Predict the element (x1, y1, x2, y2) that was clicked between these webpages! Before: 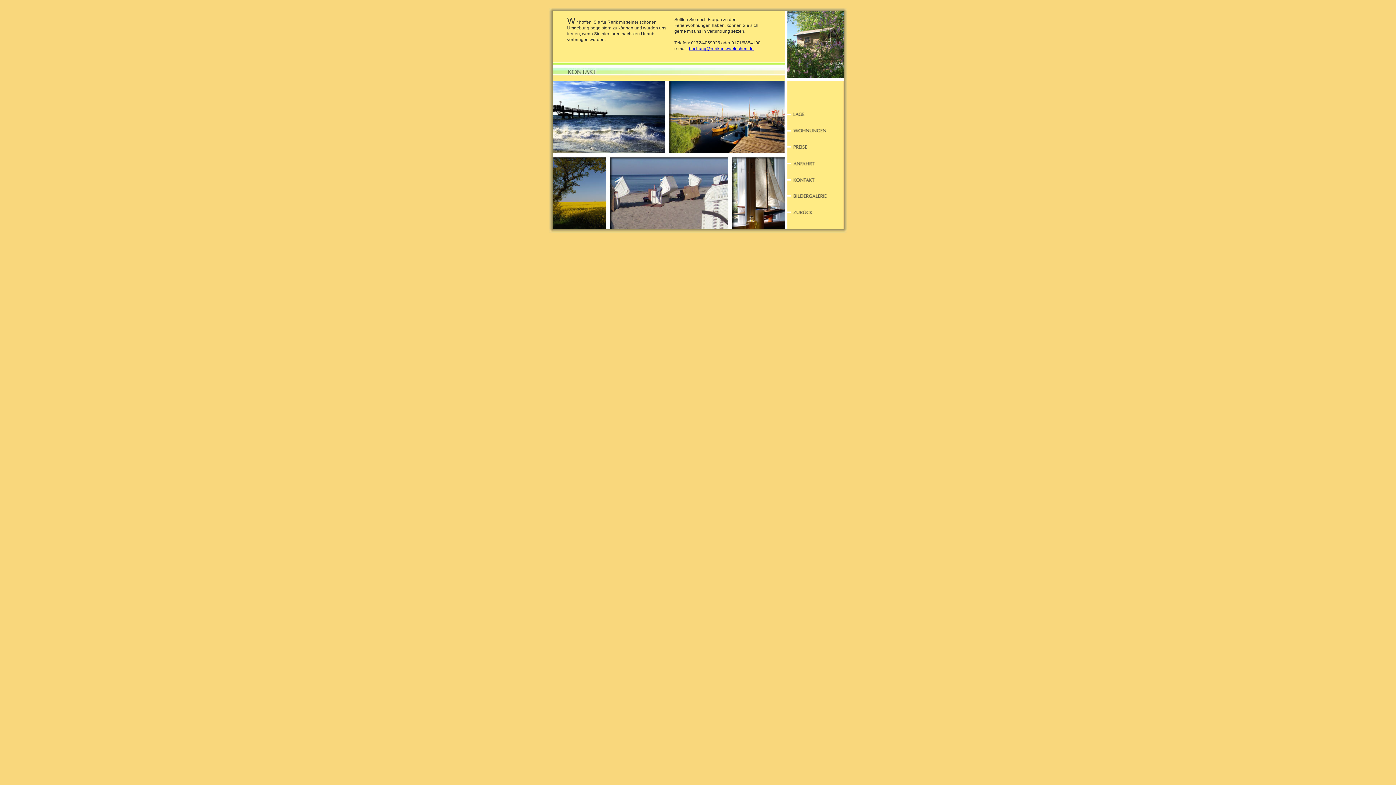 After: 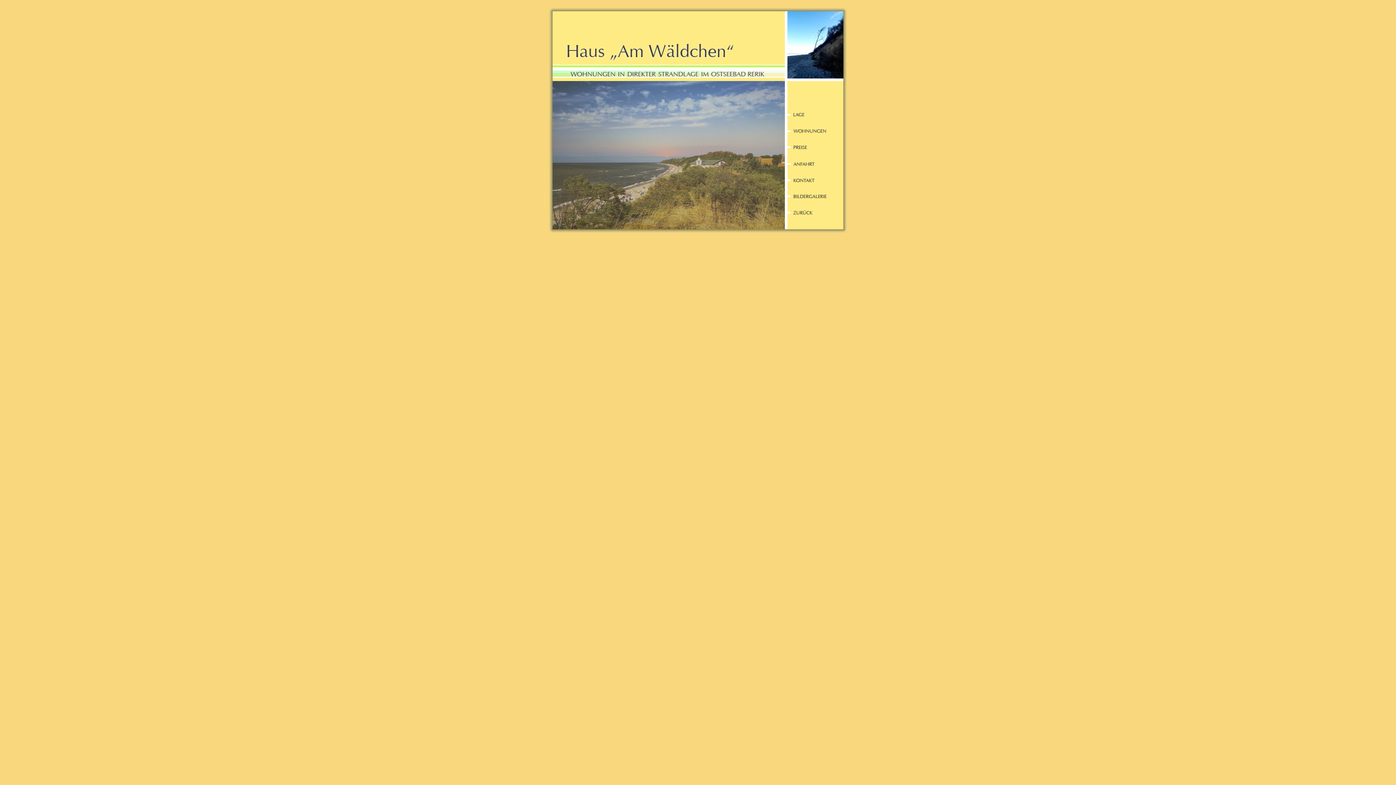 Action: bbox: (787, 74, 843, 79)